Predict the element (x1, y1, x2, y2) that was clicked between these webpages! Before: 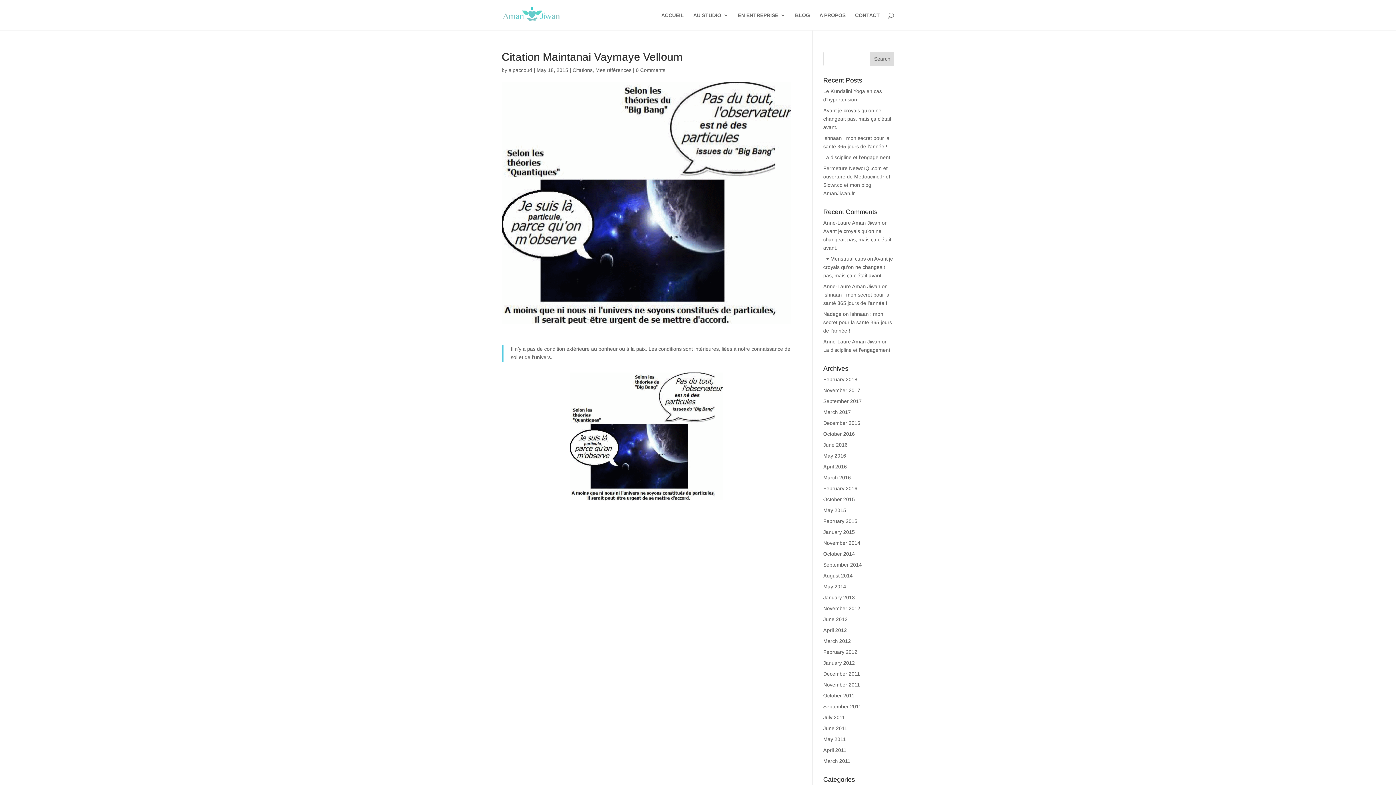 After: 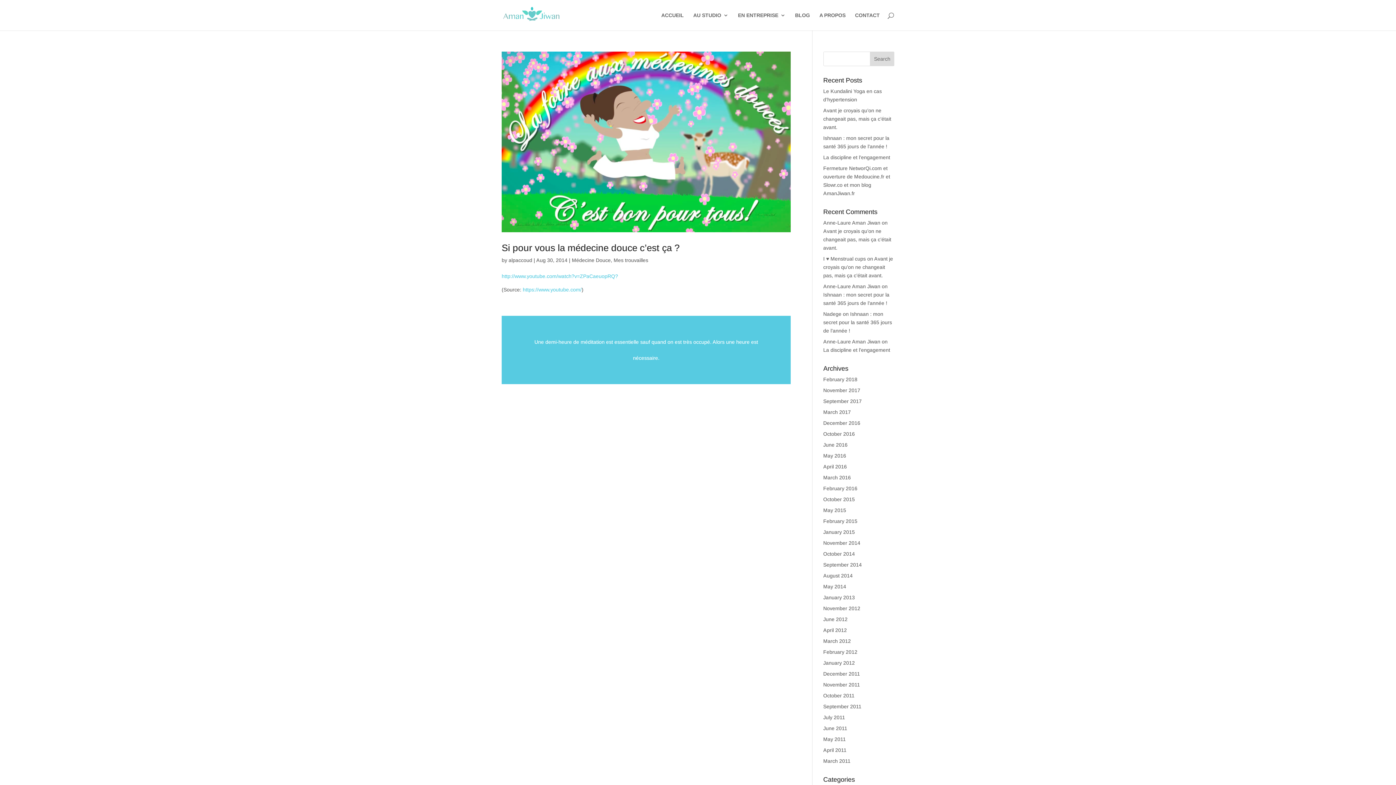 Action: bbox: (823, 573, 852, 578) label: August 2014